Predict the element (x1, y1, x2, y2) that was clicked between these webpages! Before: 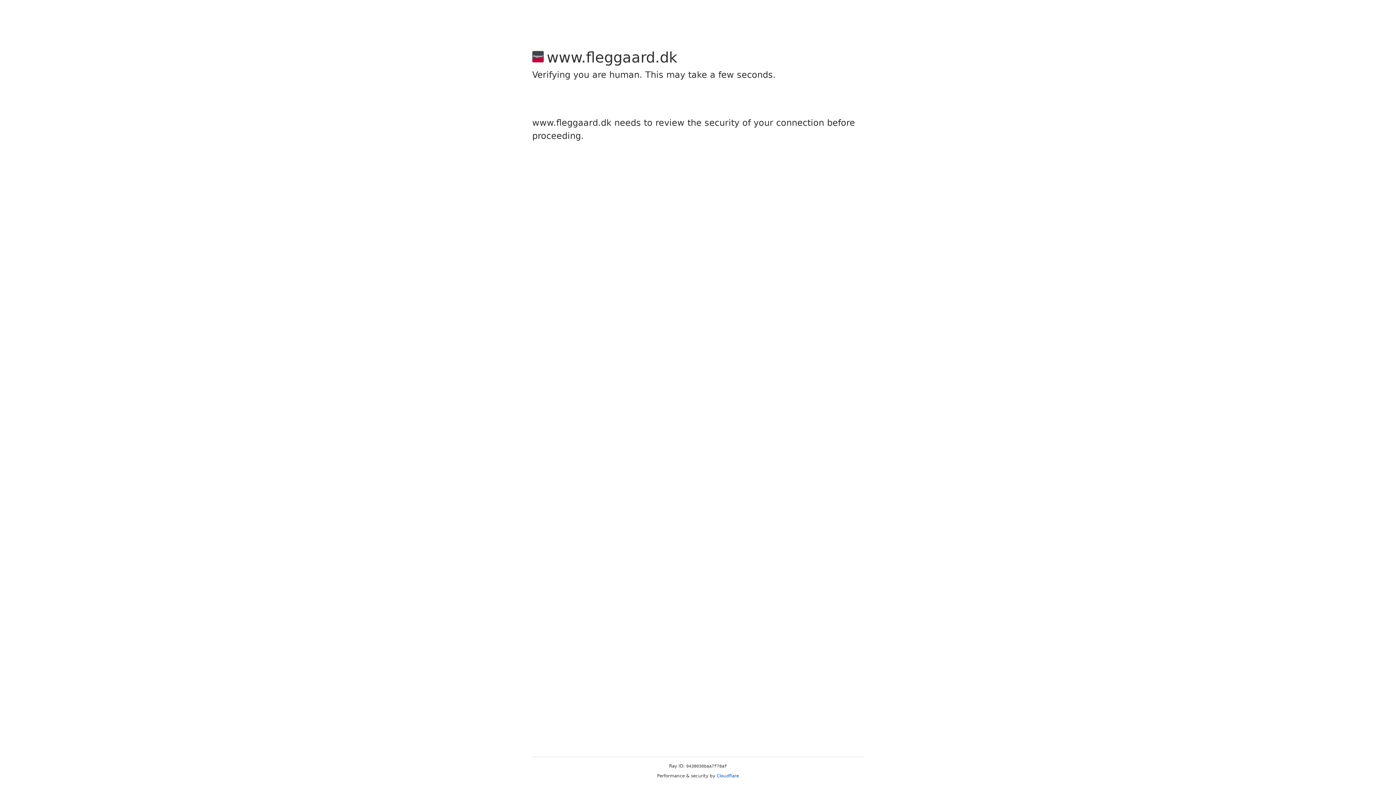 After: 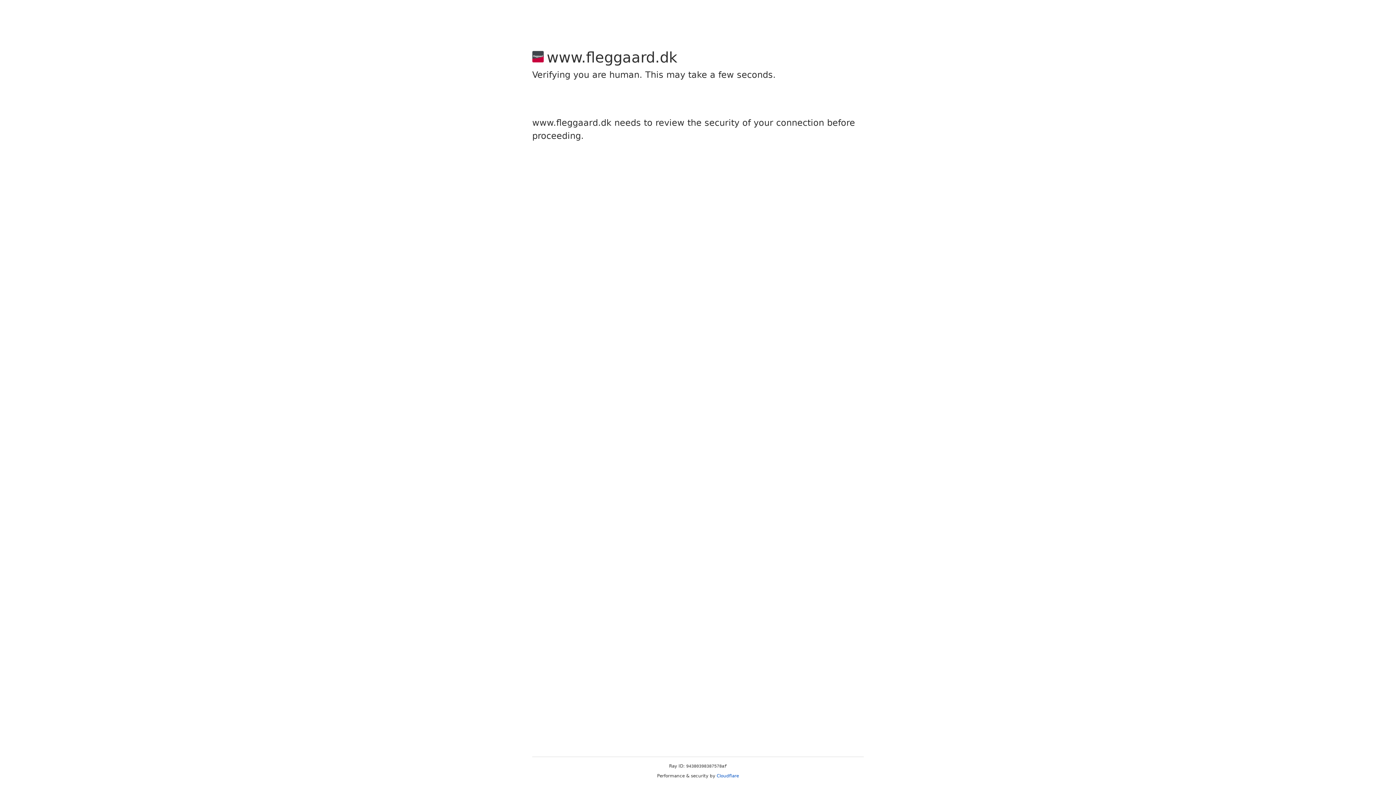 Action: label: Cloudflare bbox: (716, 773, 739, 778)